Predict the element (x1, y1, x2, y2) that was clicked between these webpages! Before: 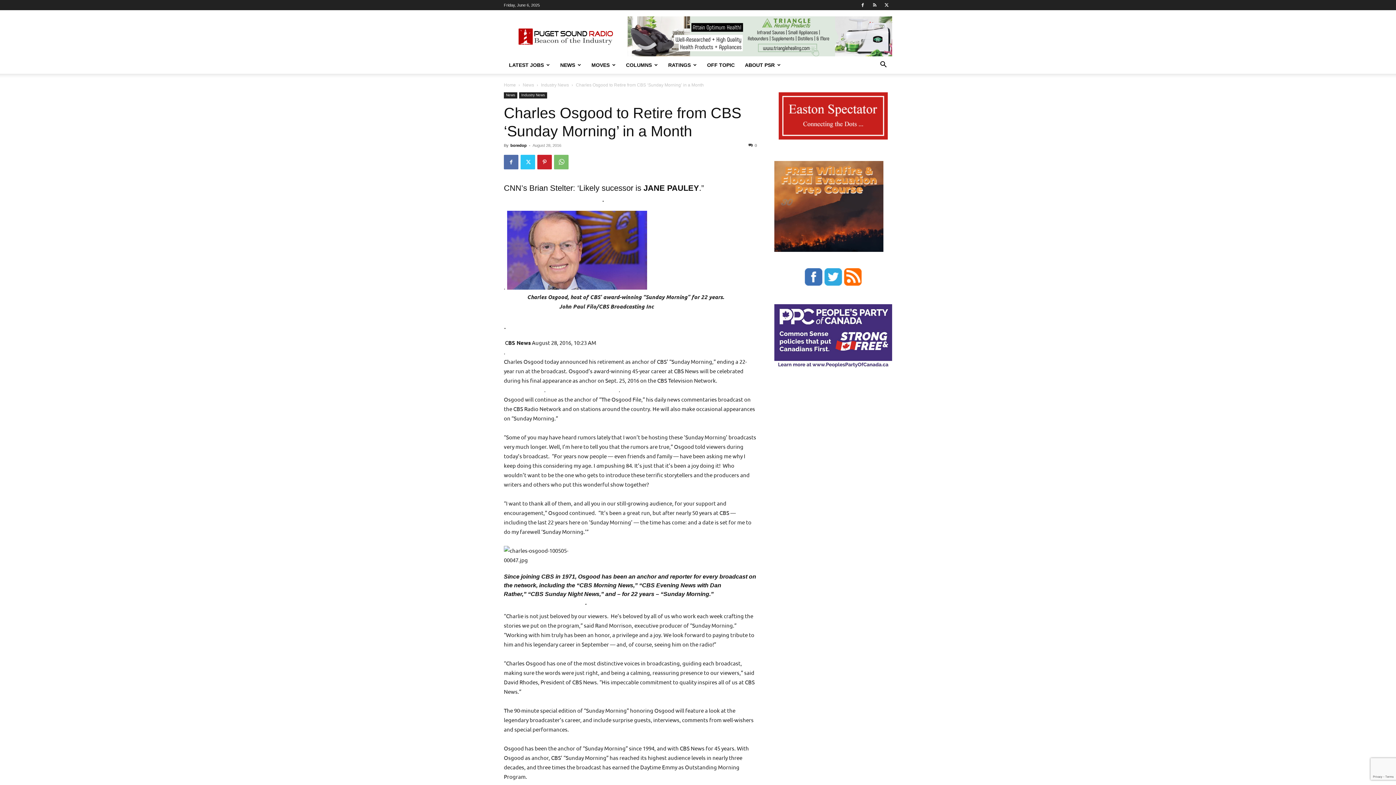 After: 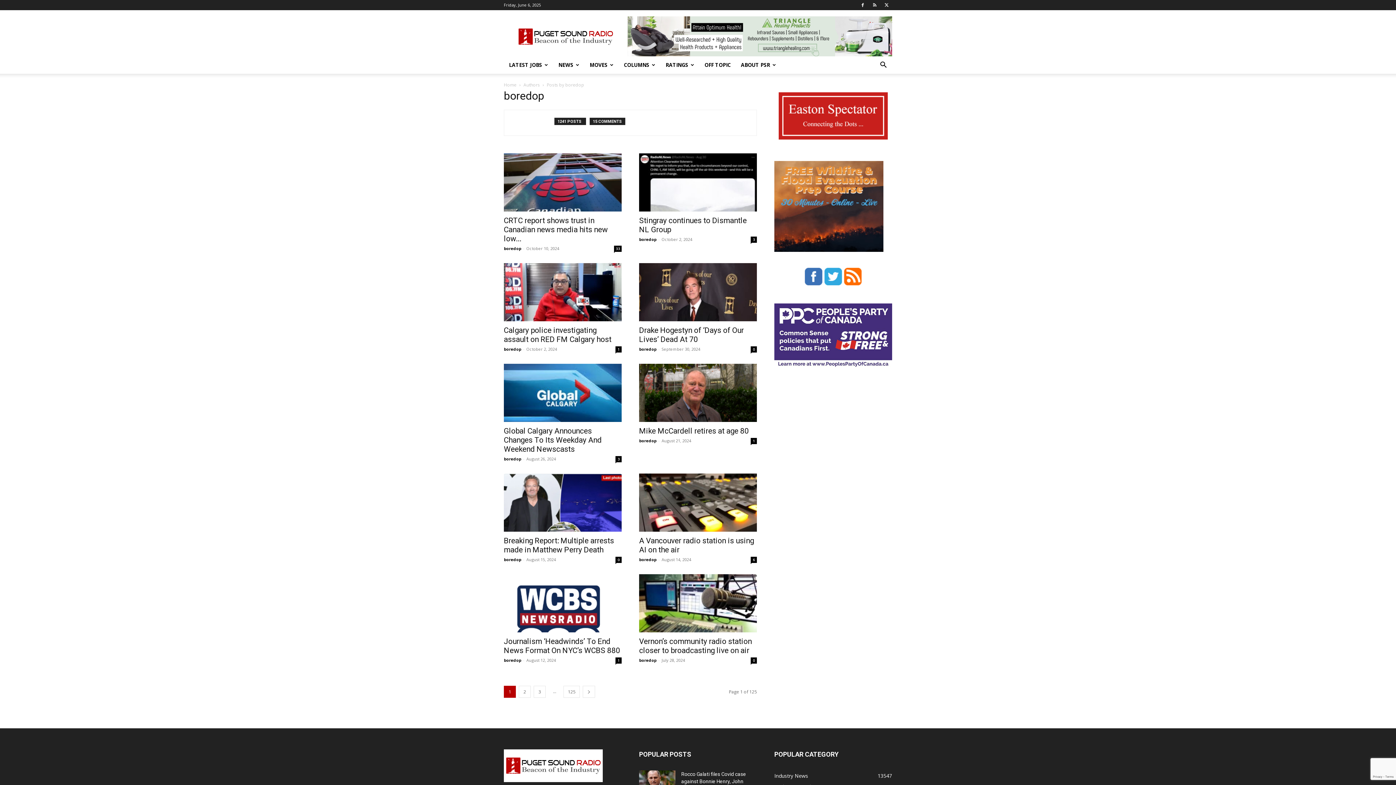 Action: label: boredop bbox: (510, 143, 526, 147)